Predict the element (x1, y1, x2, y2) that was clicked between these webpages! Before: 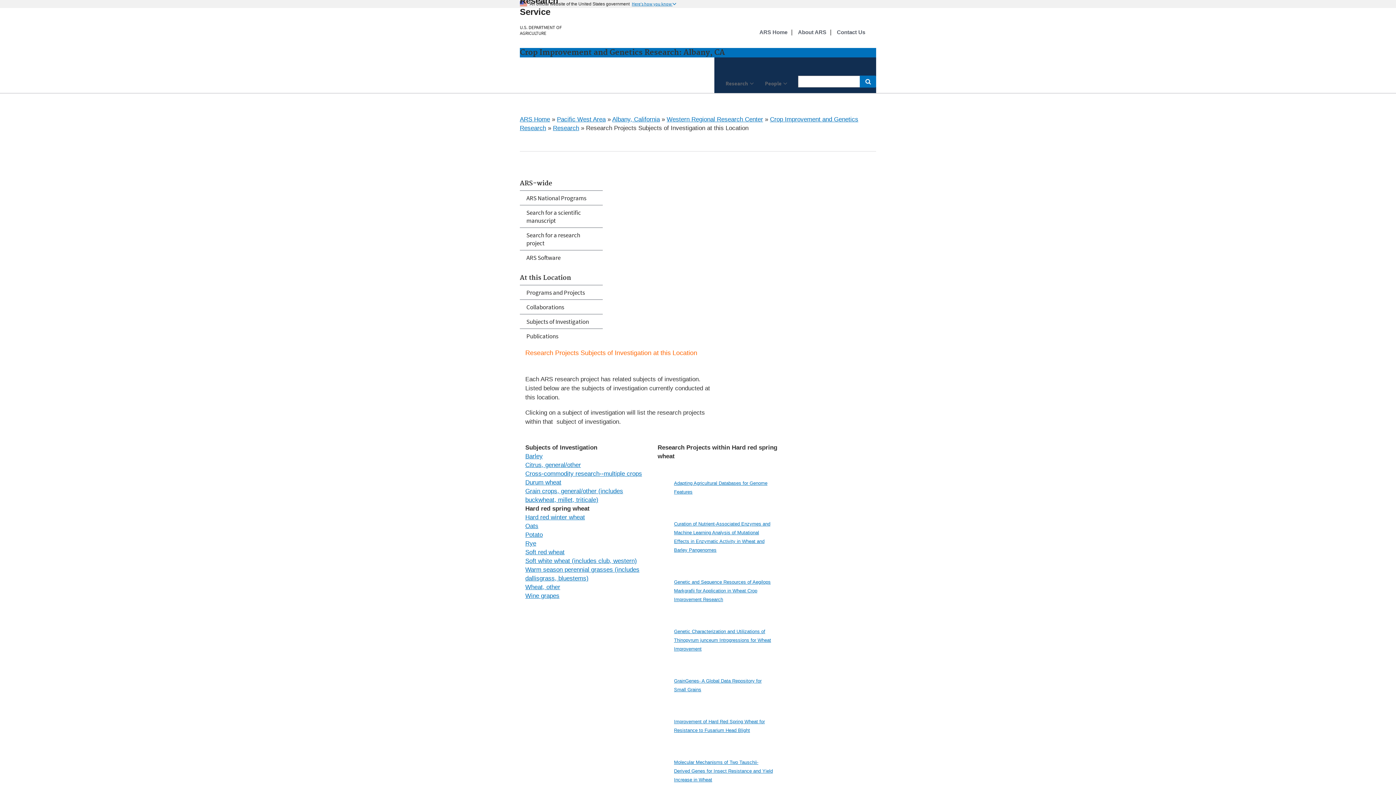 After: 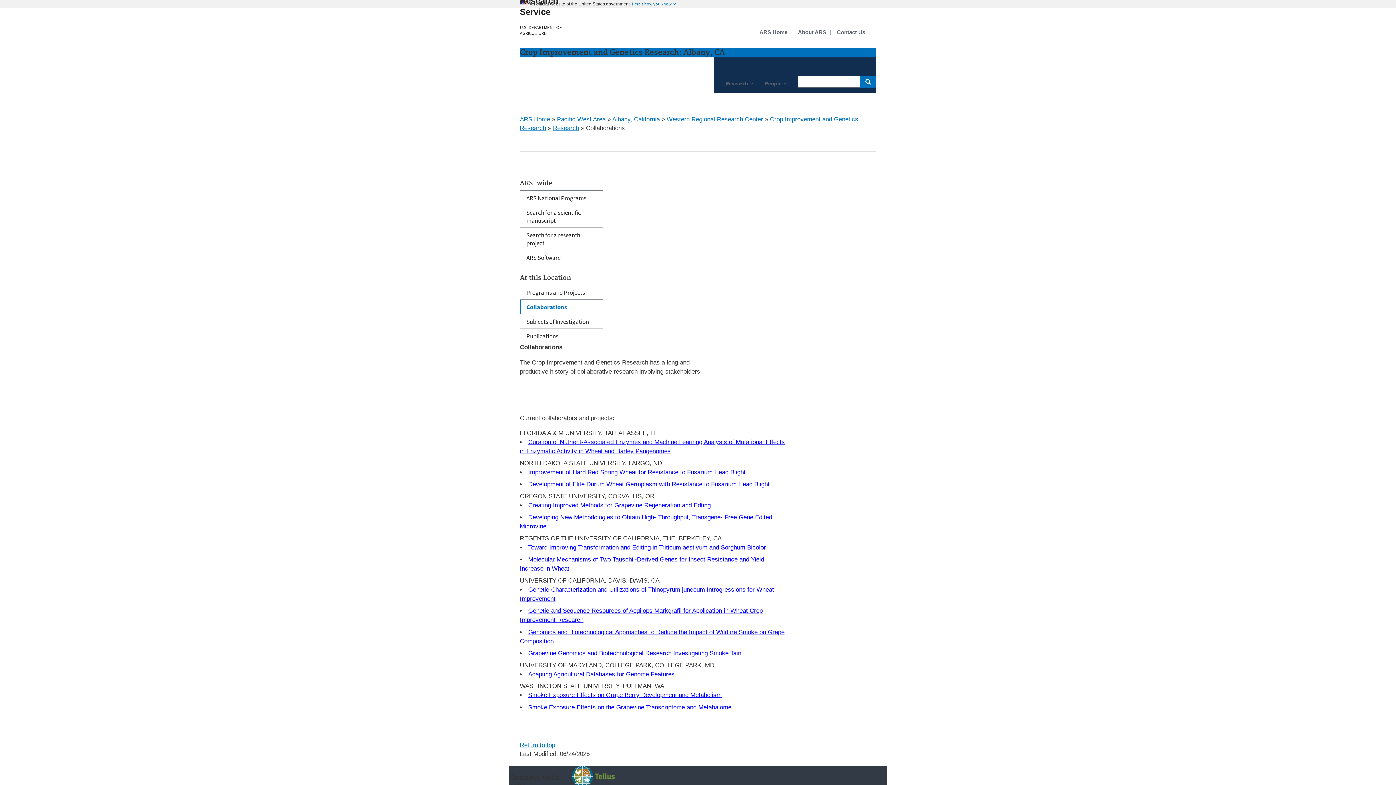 Action: label: Collaborations bbox: (520, 300, 602, 314)